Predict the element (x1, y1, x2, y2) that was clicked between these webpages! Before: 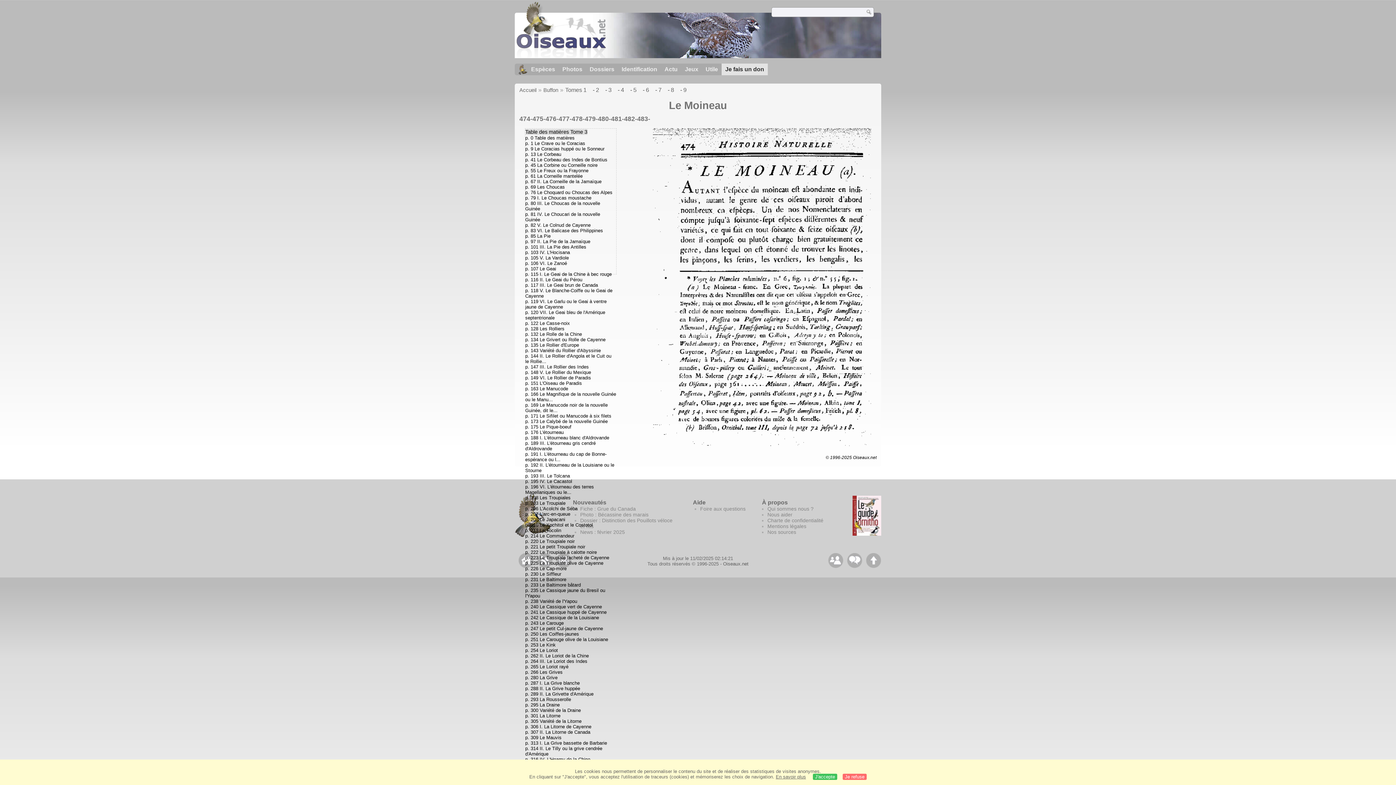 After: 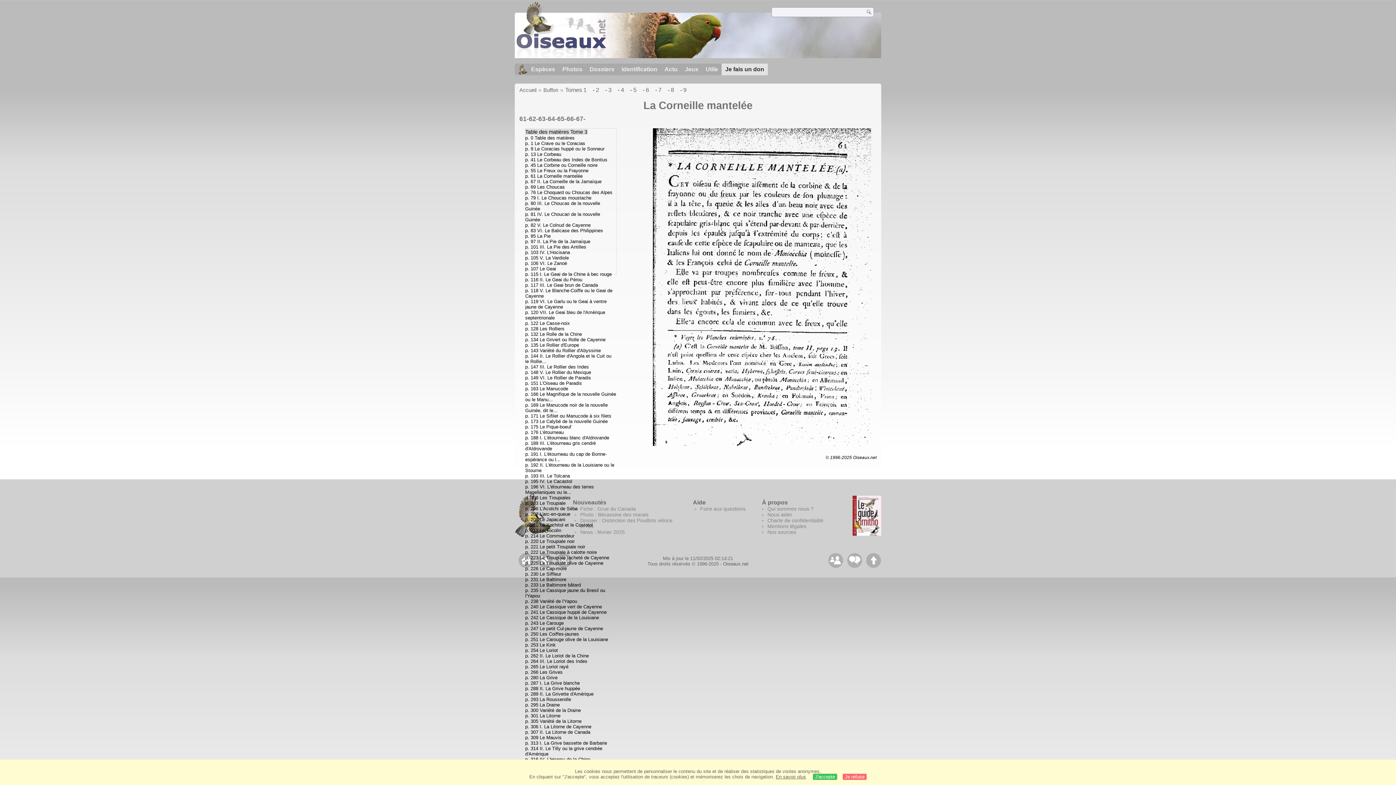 Action: label: p. 61 La Corneille mantelée bbox: (525, 173, 582, 178)